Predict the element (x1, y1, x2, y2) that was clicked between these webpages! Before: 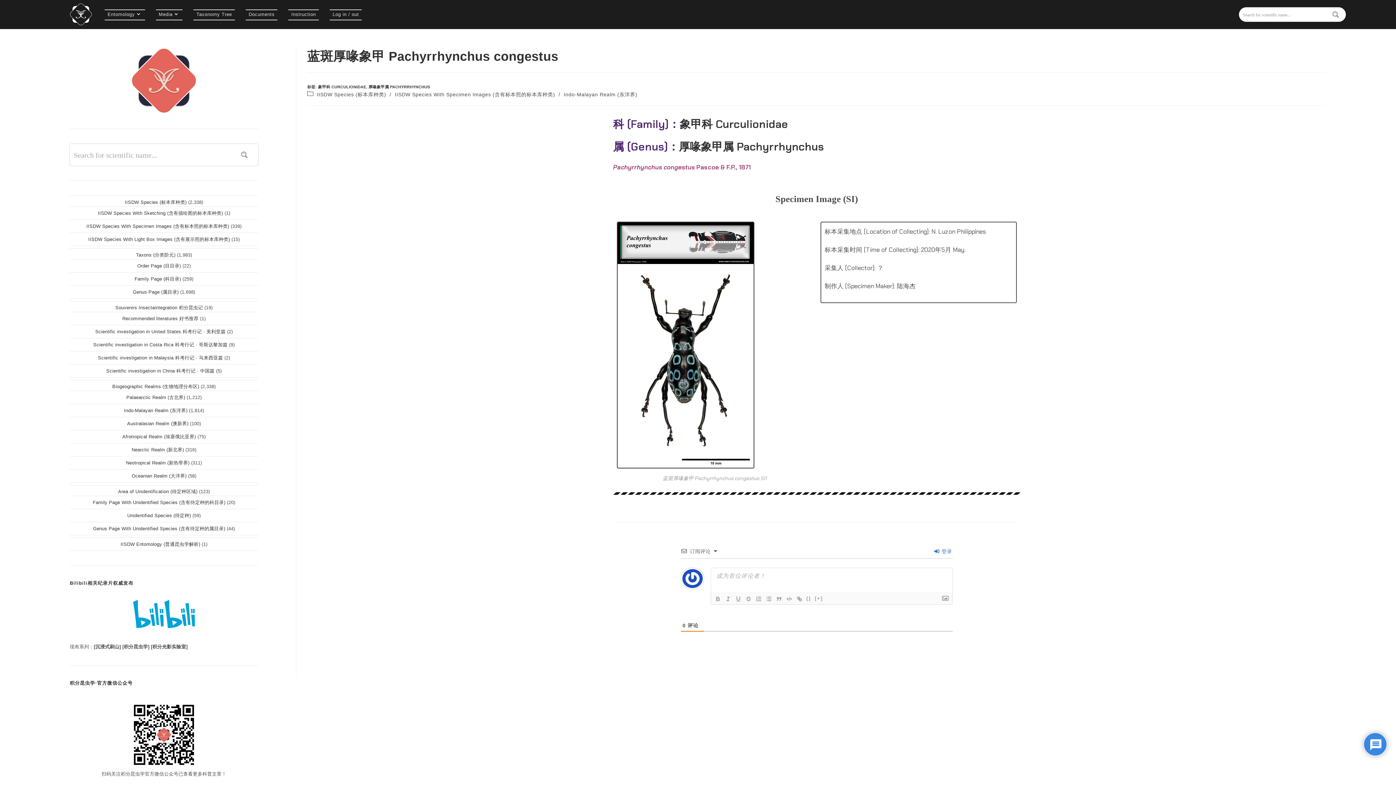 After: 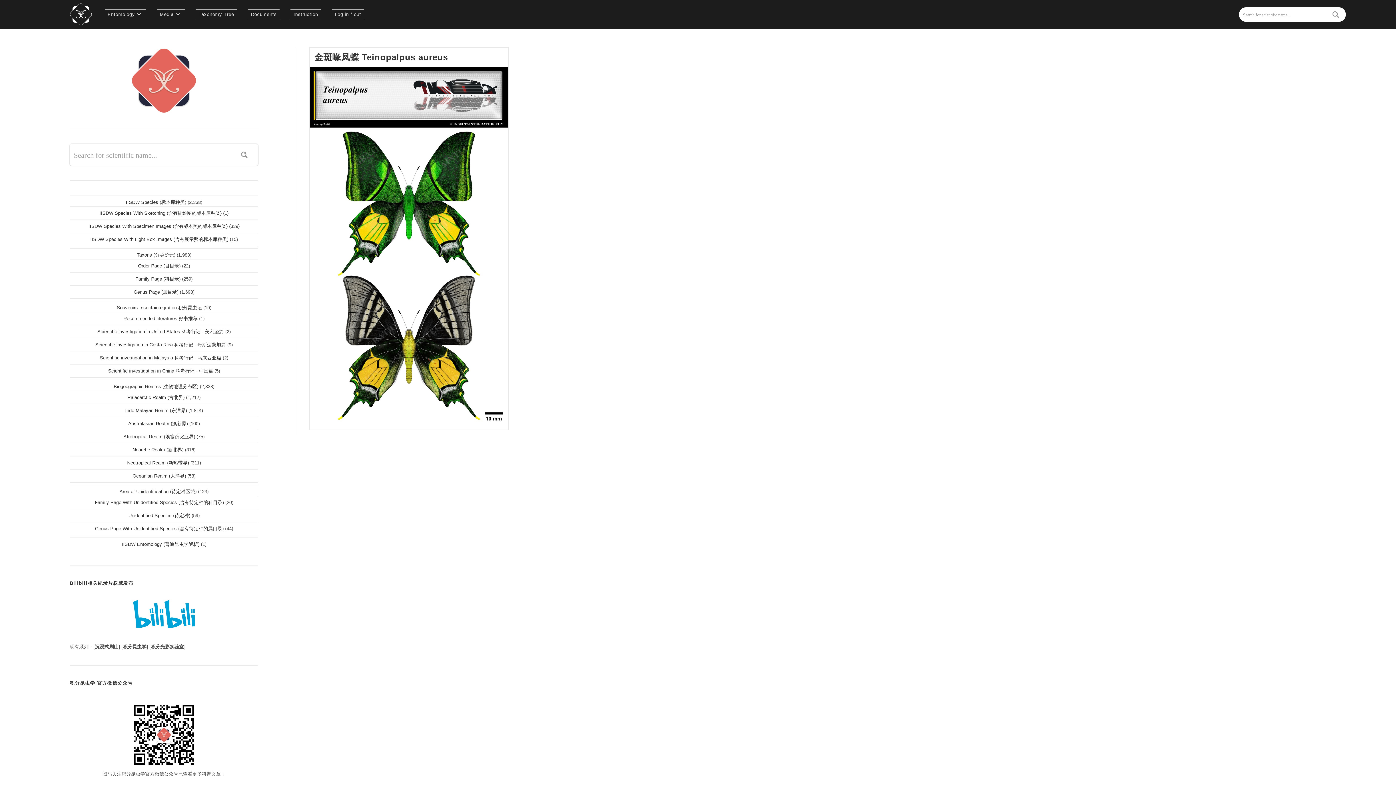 Action: bbox: (97, 210, 223, 216) label: IISDW Species With Sketching (含有描绘图的标本库种类)